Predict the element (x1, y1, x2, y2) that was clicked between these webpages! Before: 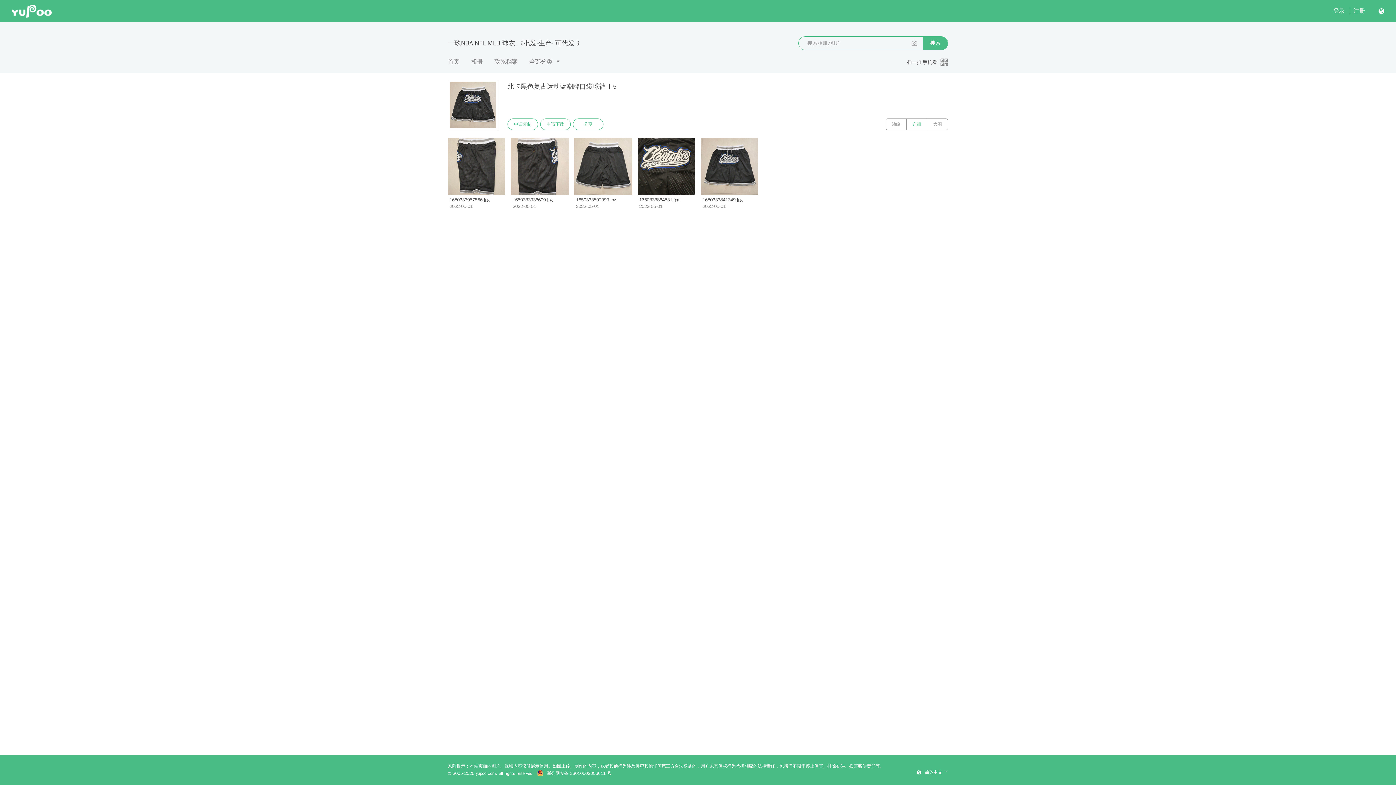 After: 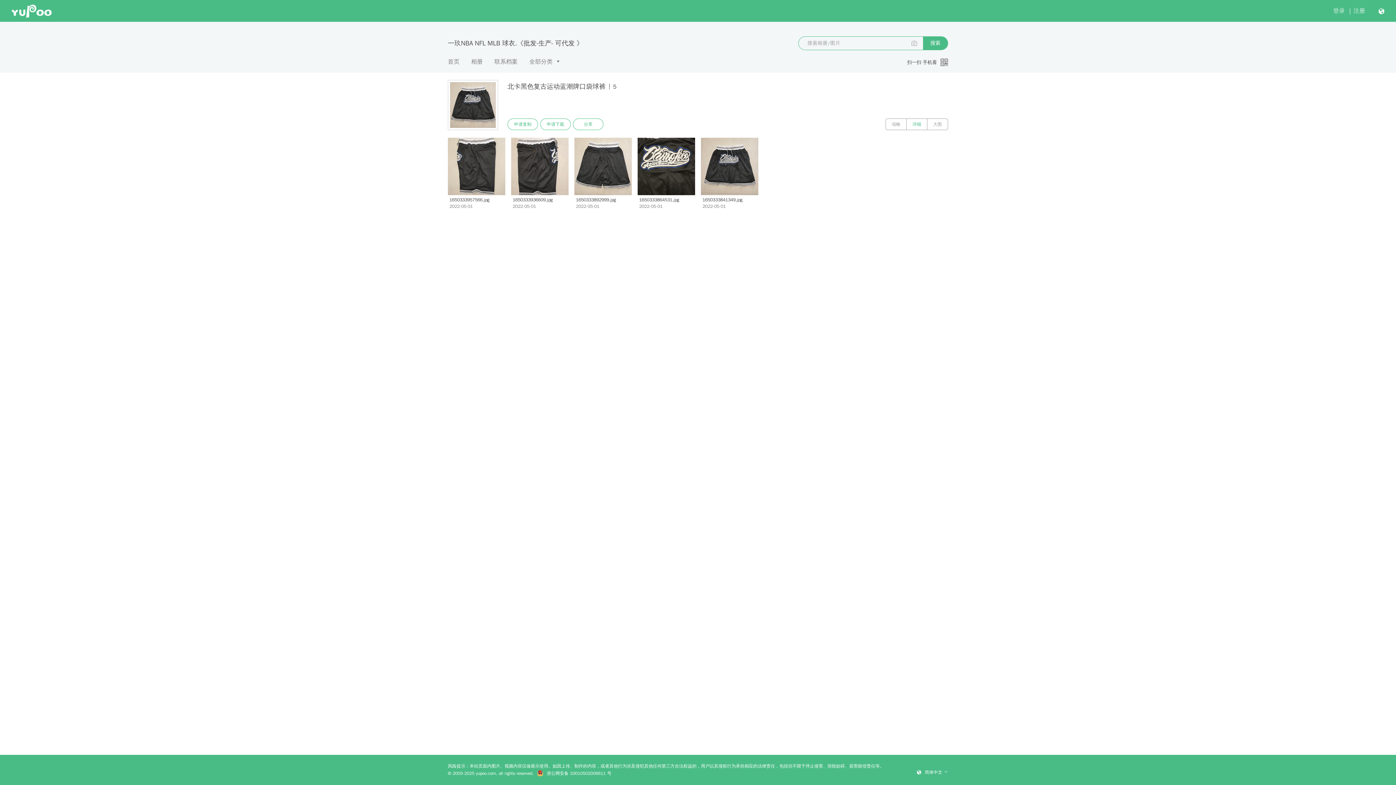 Action: label: 详细 bbox: (906, 118, 927, 130)